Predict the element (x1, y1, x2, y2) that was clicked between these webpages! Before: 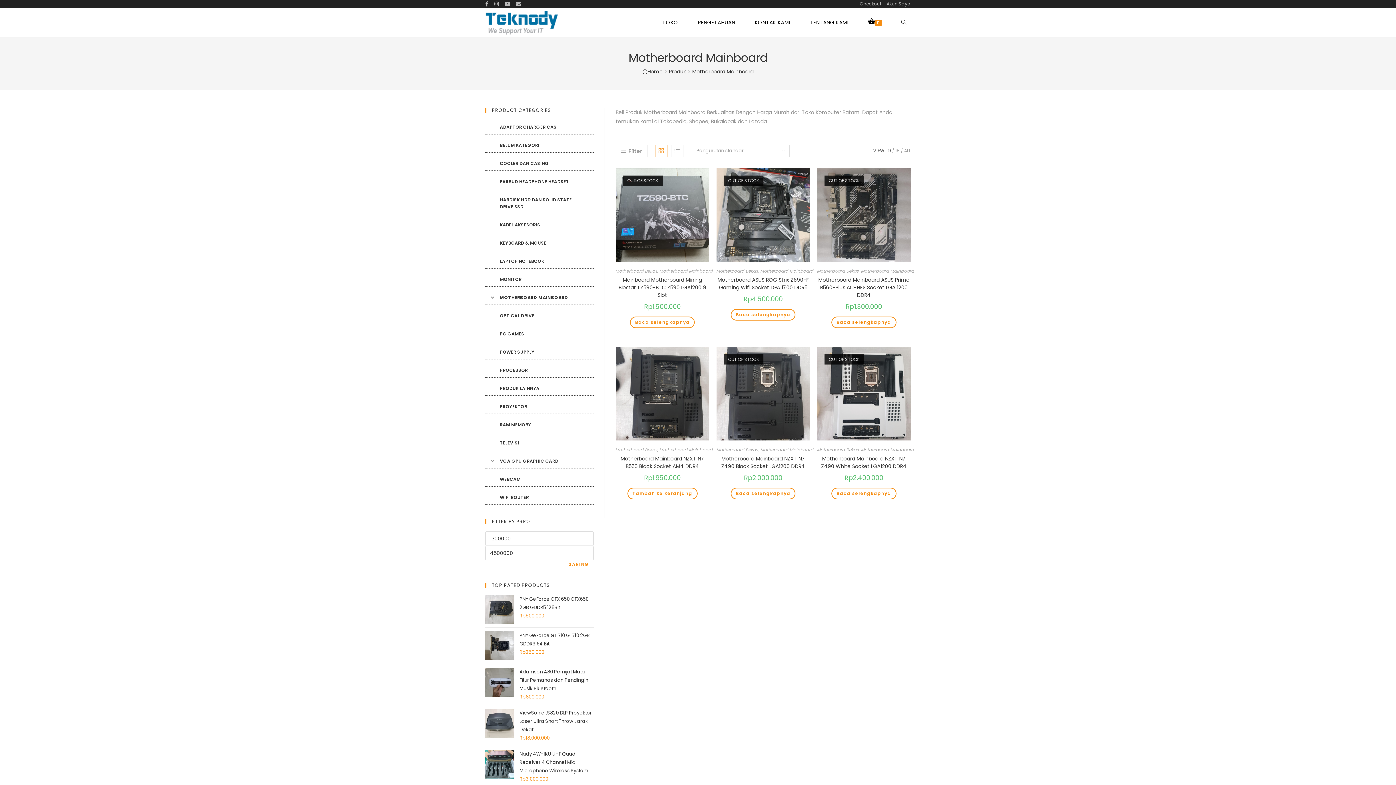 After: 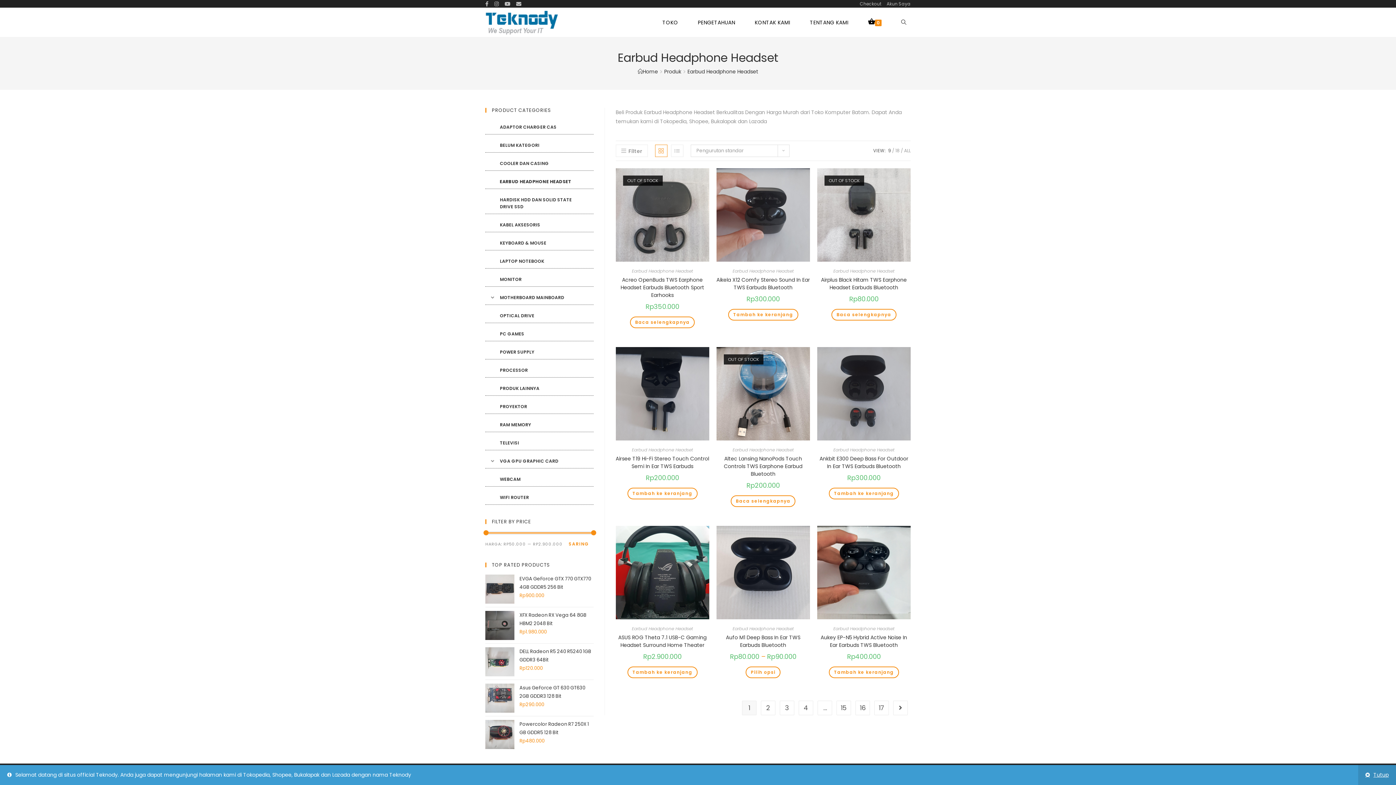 Action: label: EARBUD HEADPHONE HEADSET bbox: (485, 174, 593, 189)